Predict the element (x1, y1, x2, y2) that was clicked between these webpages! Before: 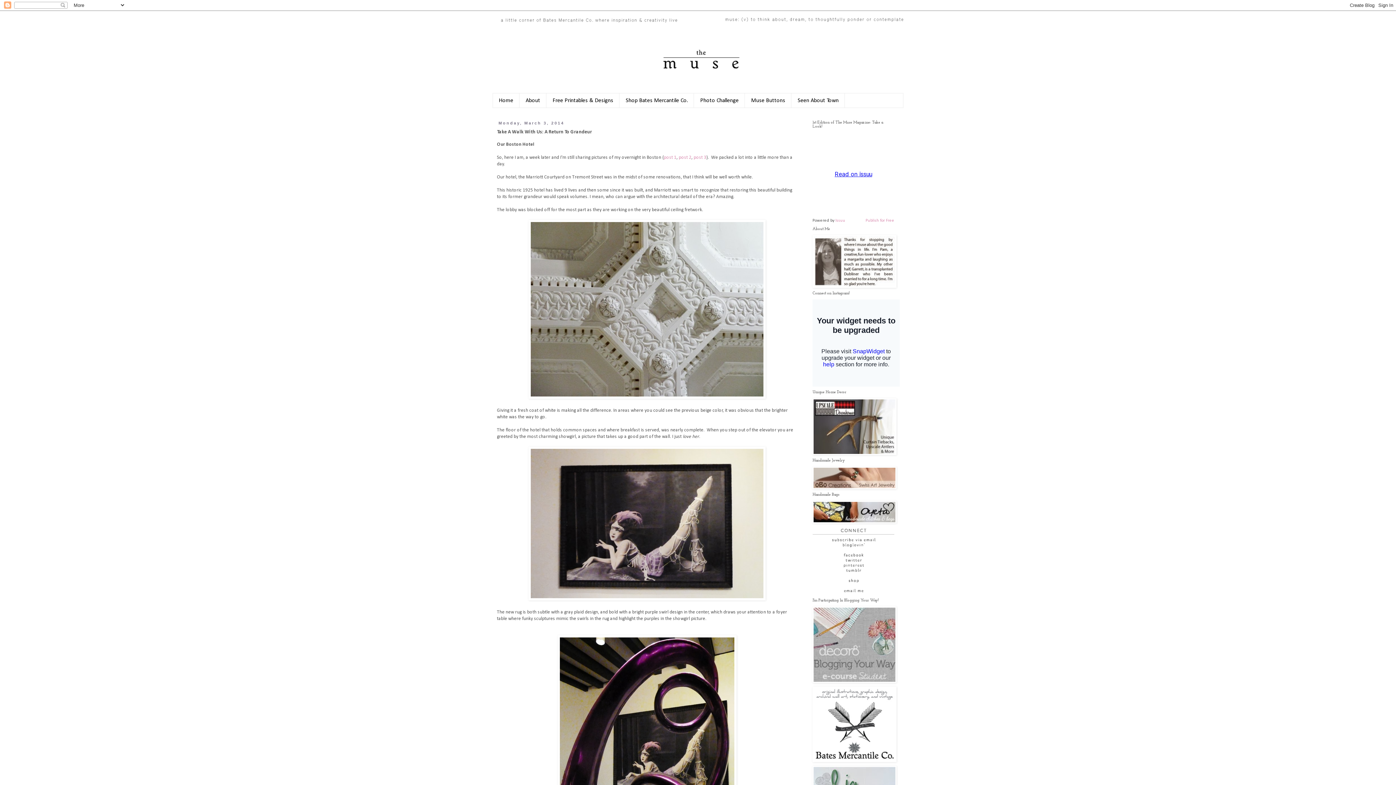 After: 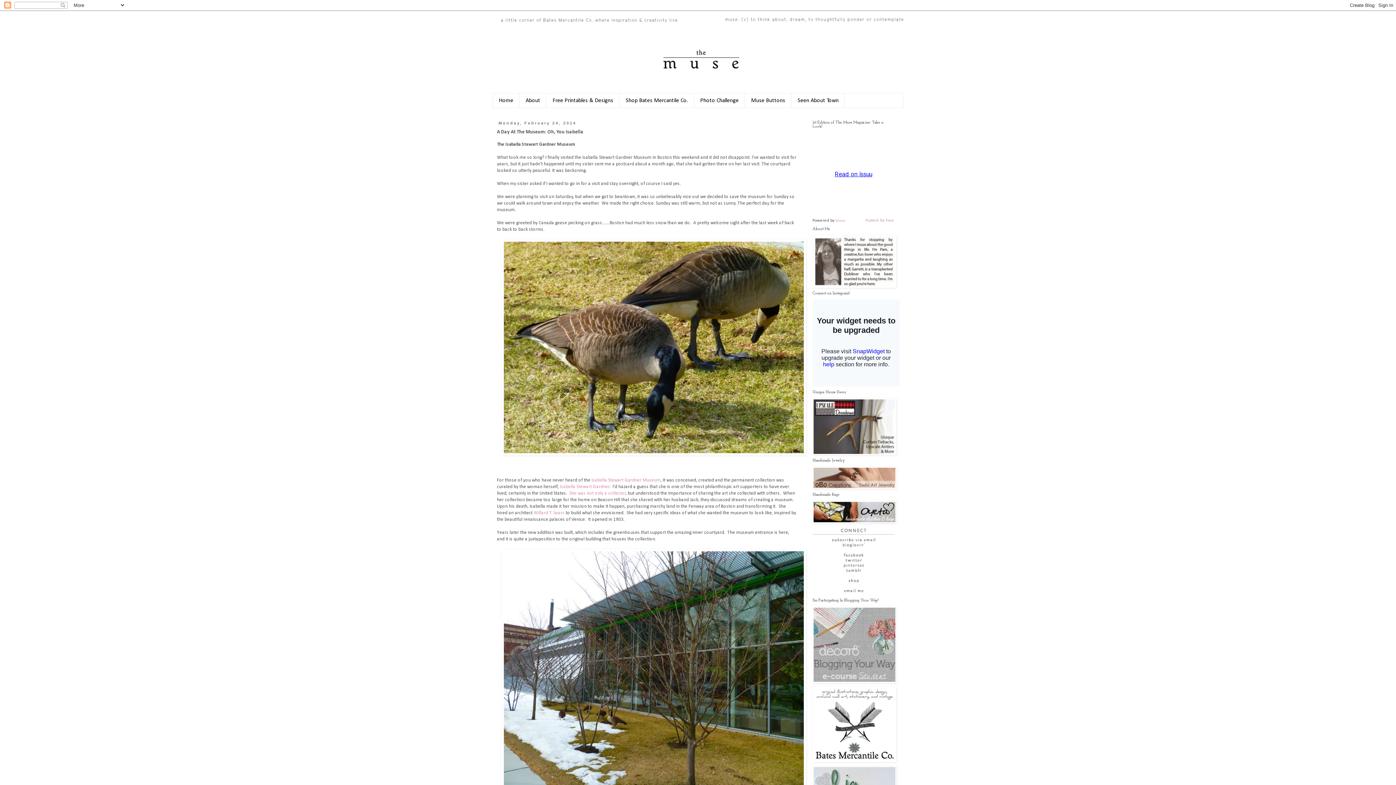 Action: label: post 1 bbox: (664, 155, 676, 159)